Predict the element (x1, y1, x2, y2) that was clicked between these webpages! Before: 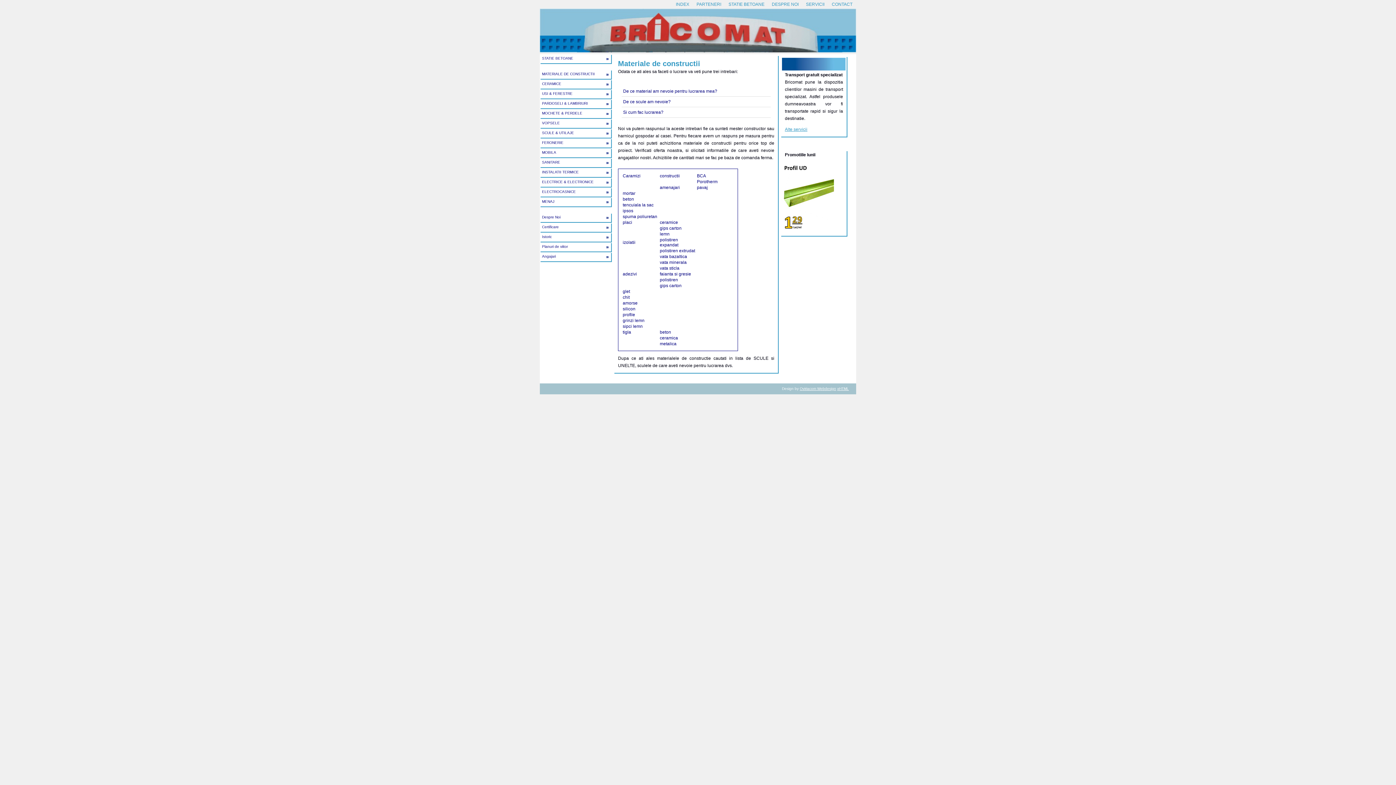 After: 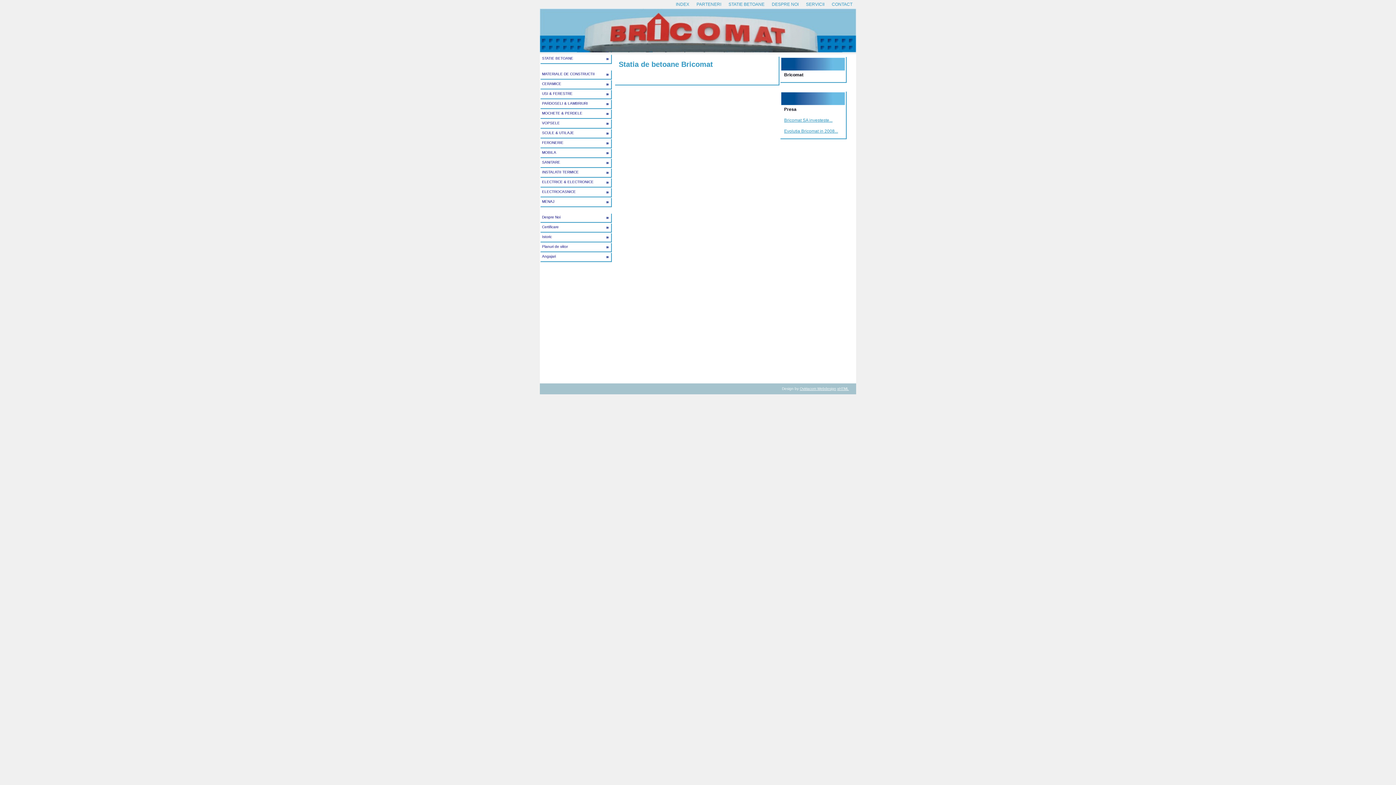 Action: bbox: (725, 0, 768, 8) label: STATIE BETOANE